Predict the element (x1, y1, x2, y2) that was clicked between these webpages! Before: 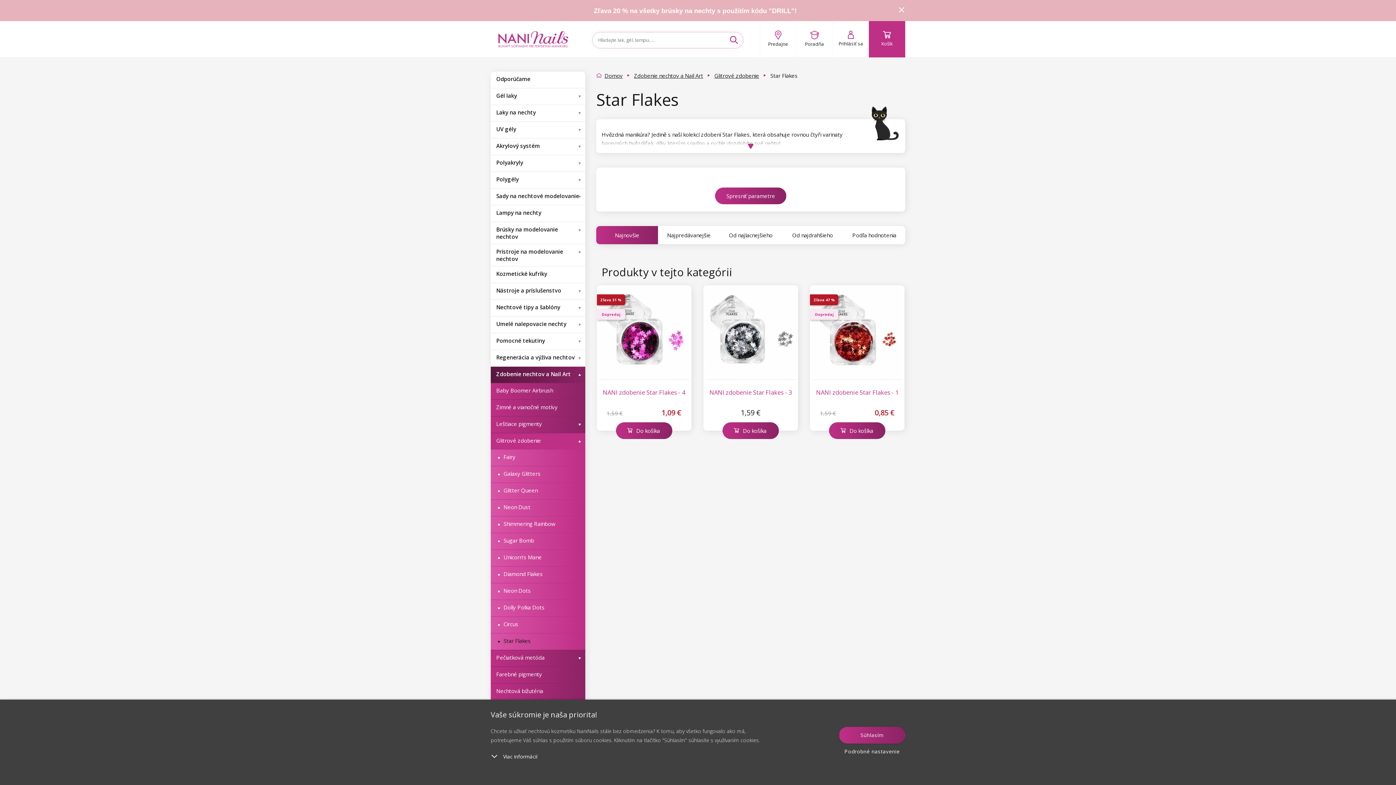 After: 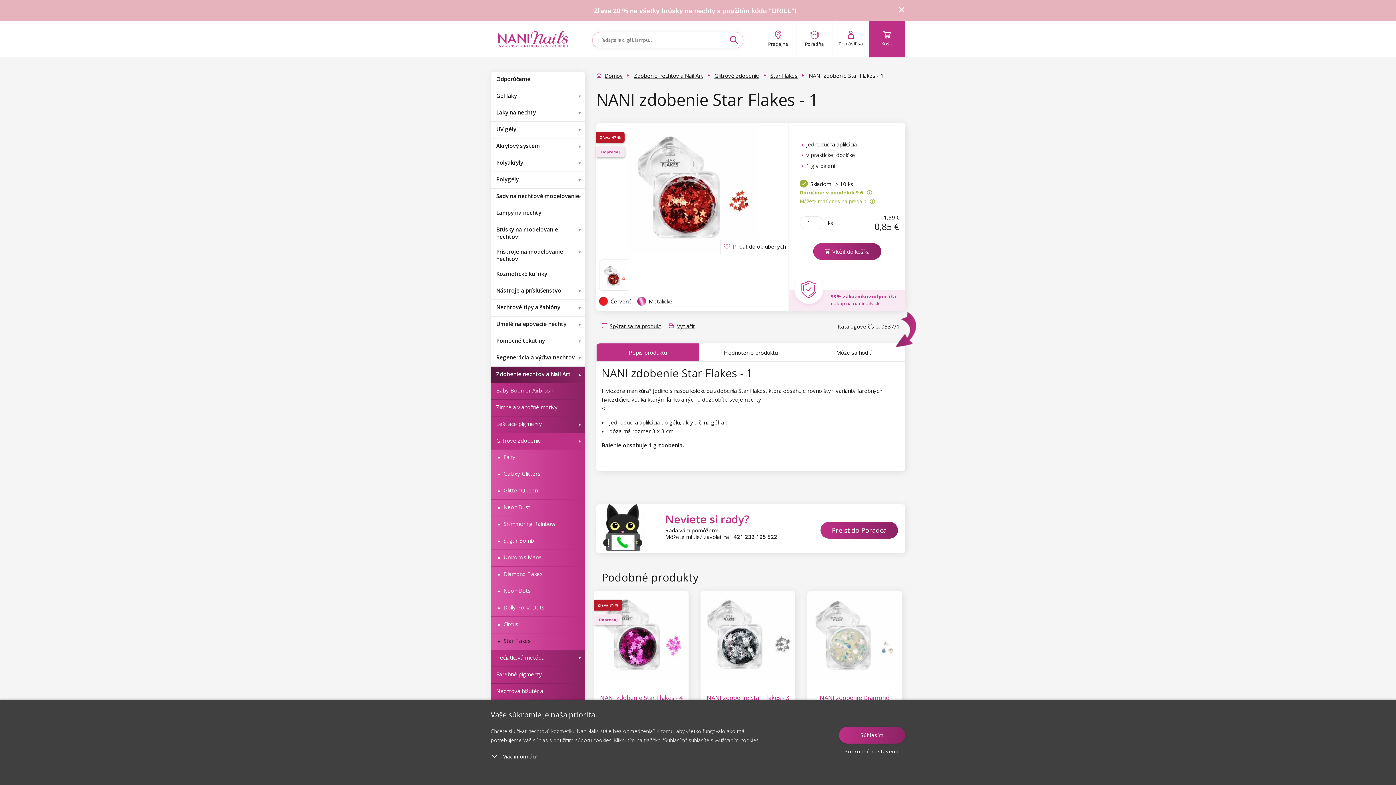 Action: bbox: (810, 285, 904, 430) label: NANI zdobenie Star Flakes - 1

1,59 €
0,85 €
Zľava 47 %
Dopredaj